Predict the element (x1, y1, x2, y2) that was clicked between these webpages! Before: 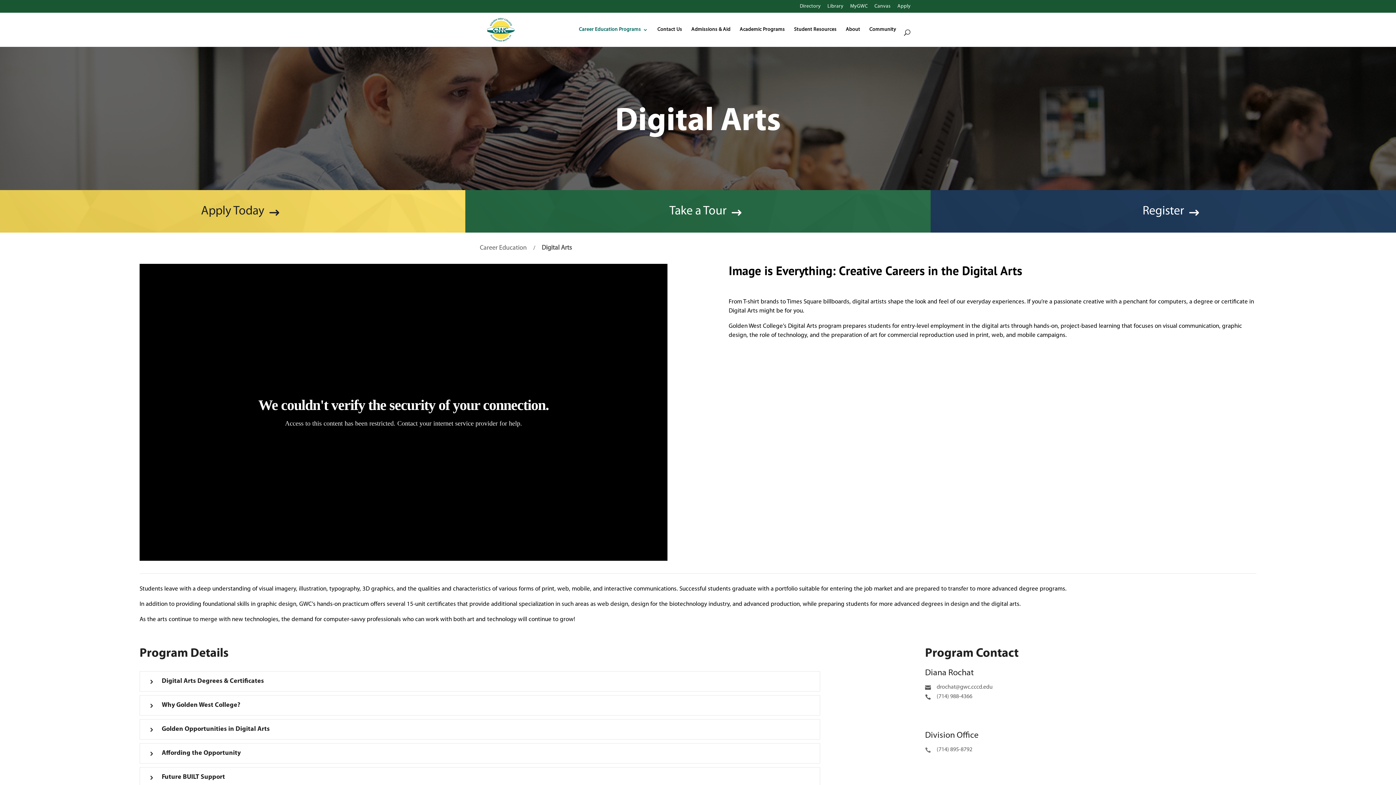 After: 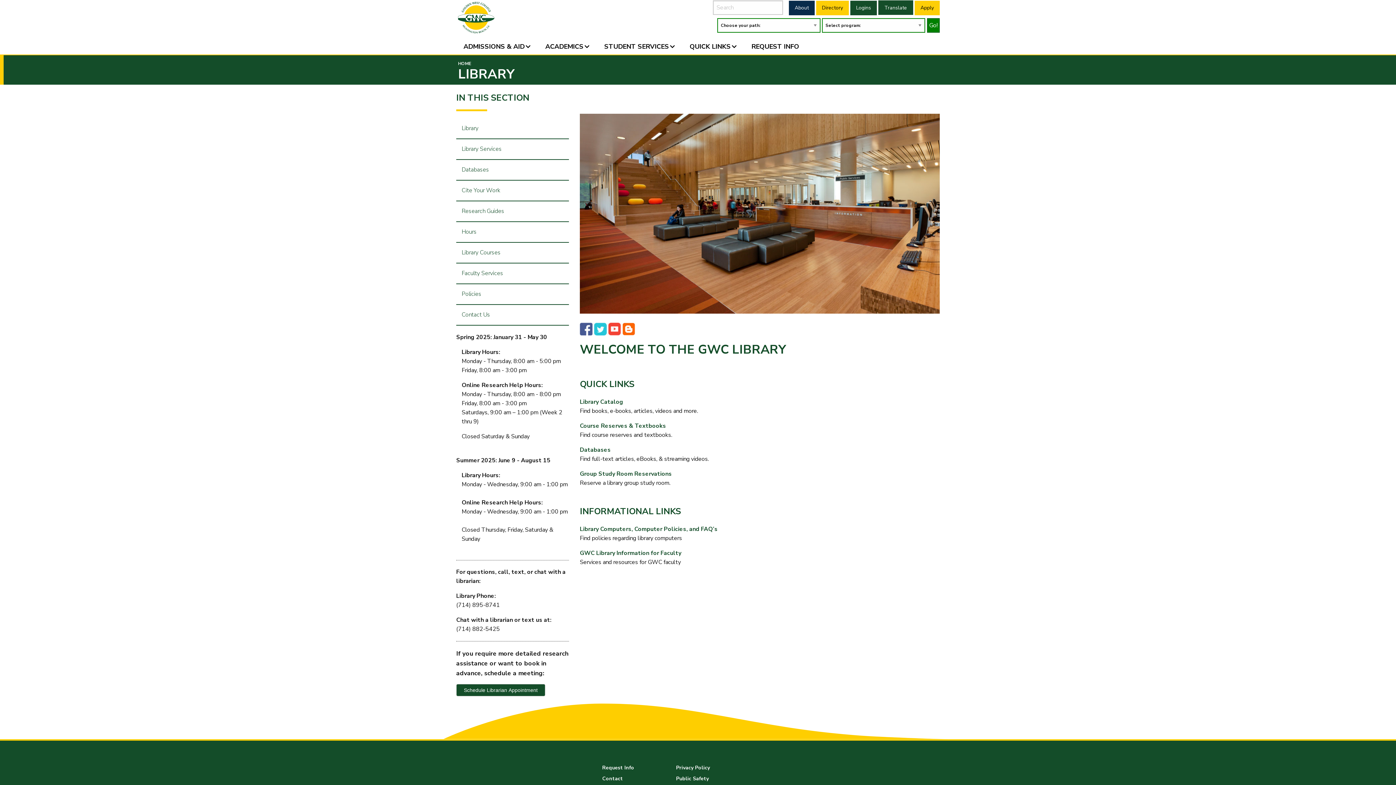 Action: label: Library bbox: (827, 3, 843, 12)